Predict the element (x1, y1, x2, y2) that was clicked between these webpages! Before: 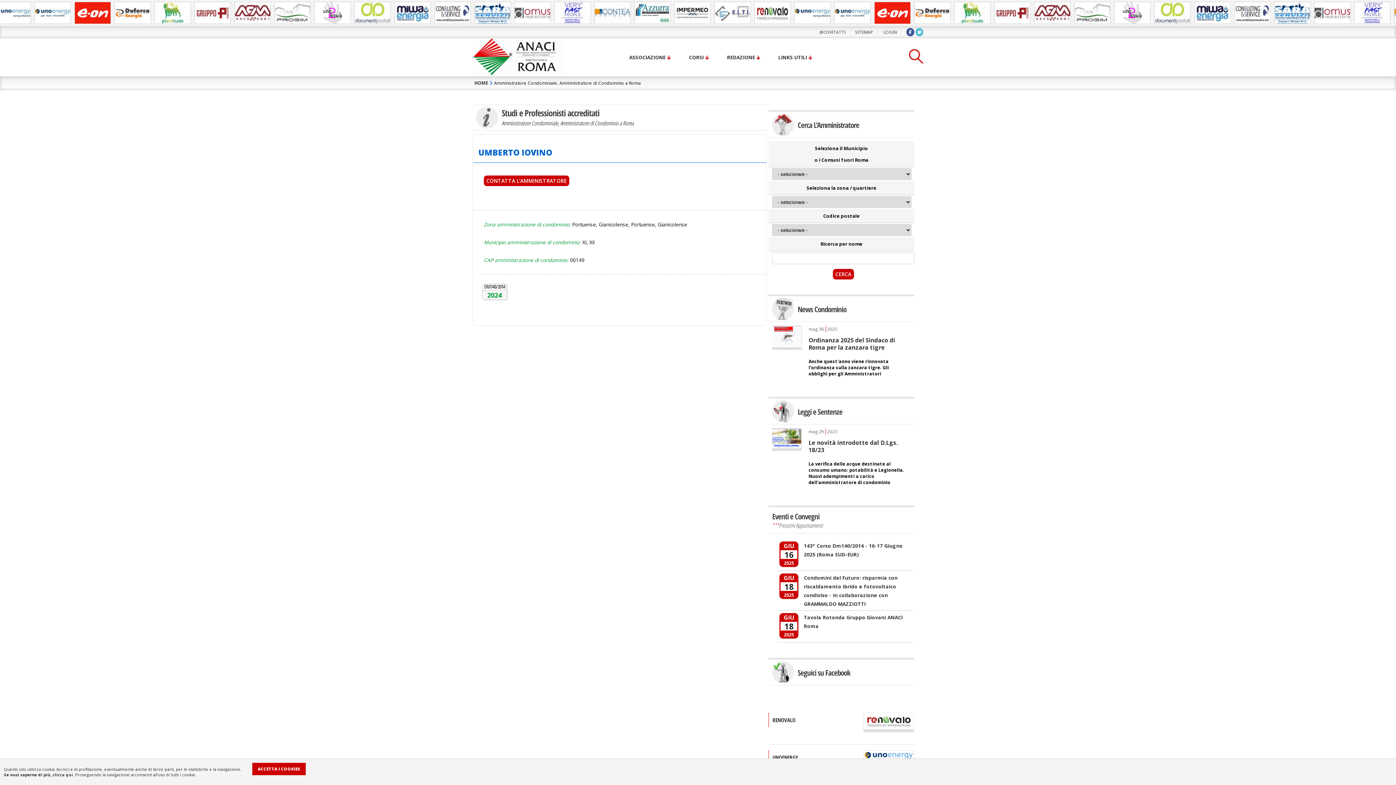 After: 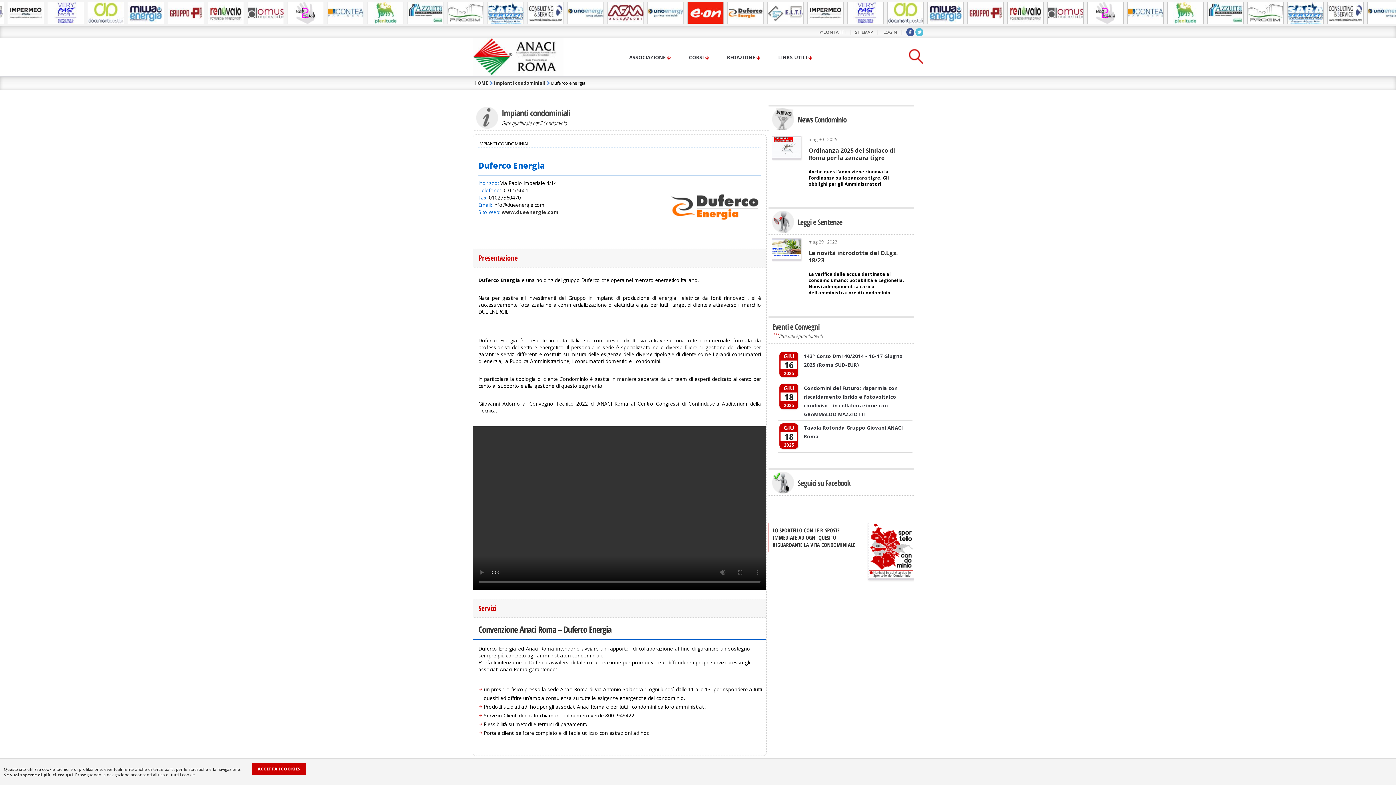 Action: bbox: (1012, 1, 1049, 23)